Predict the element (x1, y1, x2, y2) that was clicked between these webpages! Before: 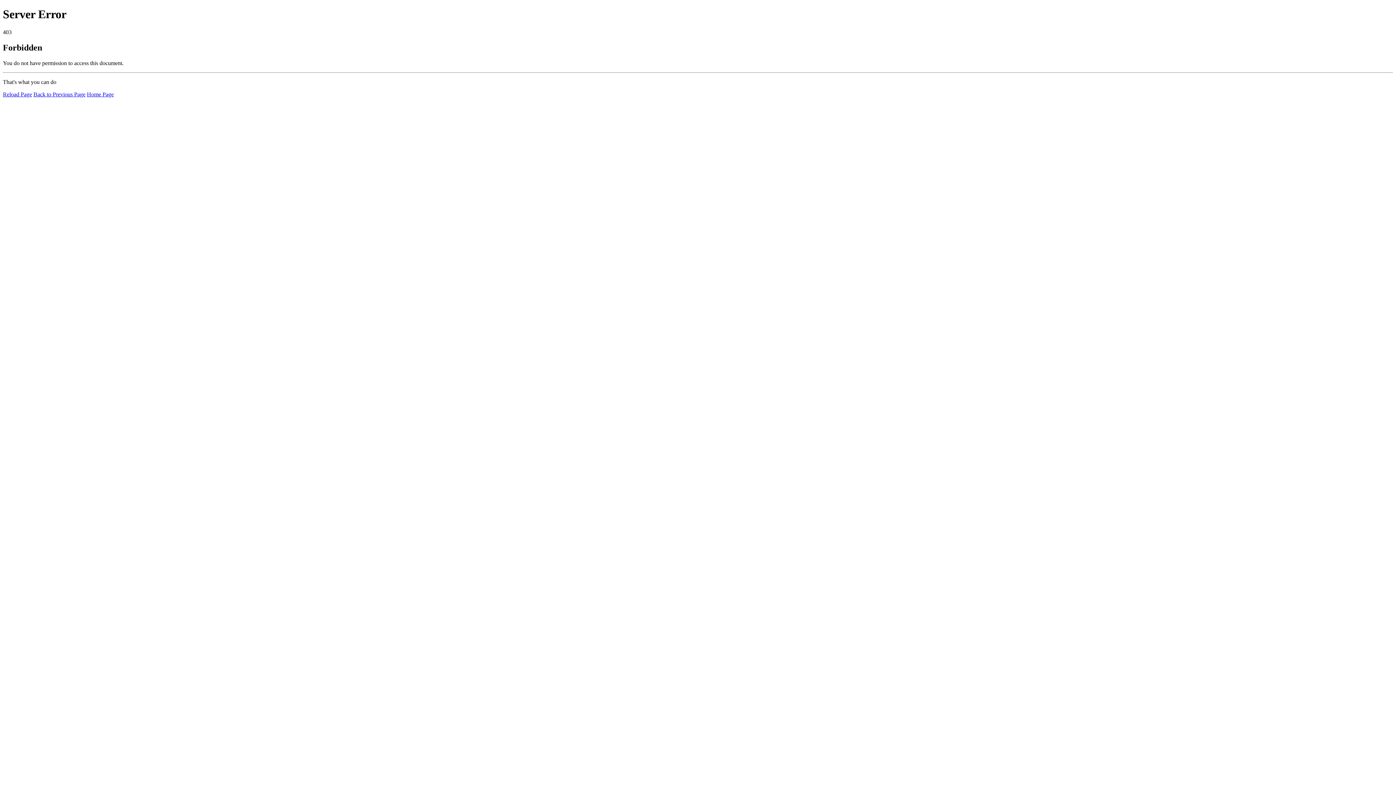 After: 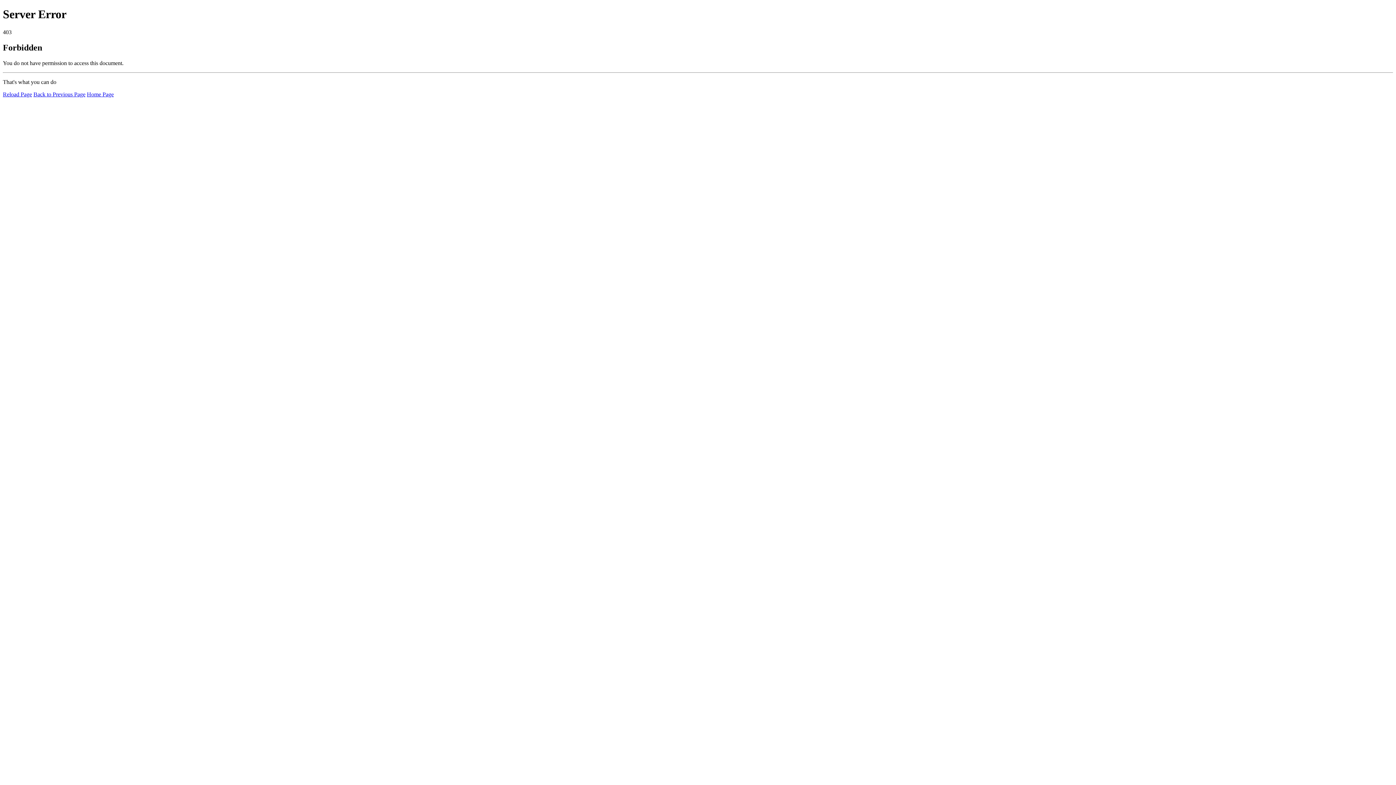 Action: bbox: (2, 91, 32, 97) label: Reload Page